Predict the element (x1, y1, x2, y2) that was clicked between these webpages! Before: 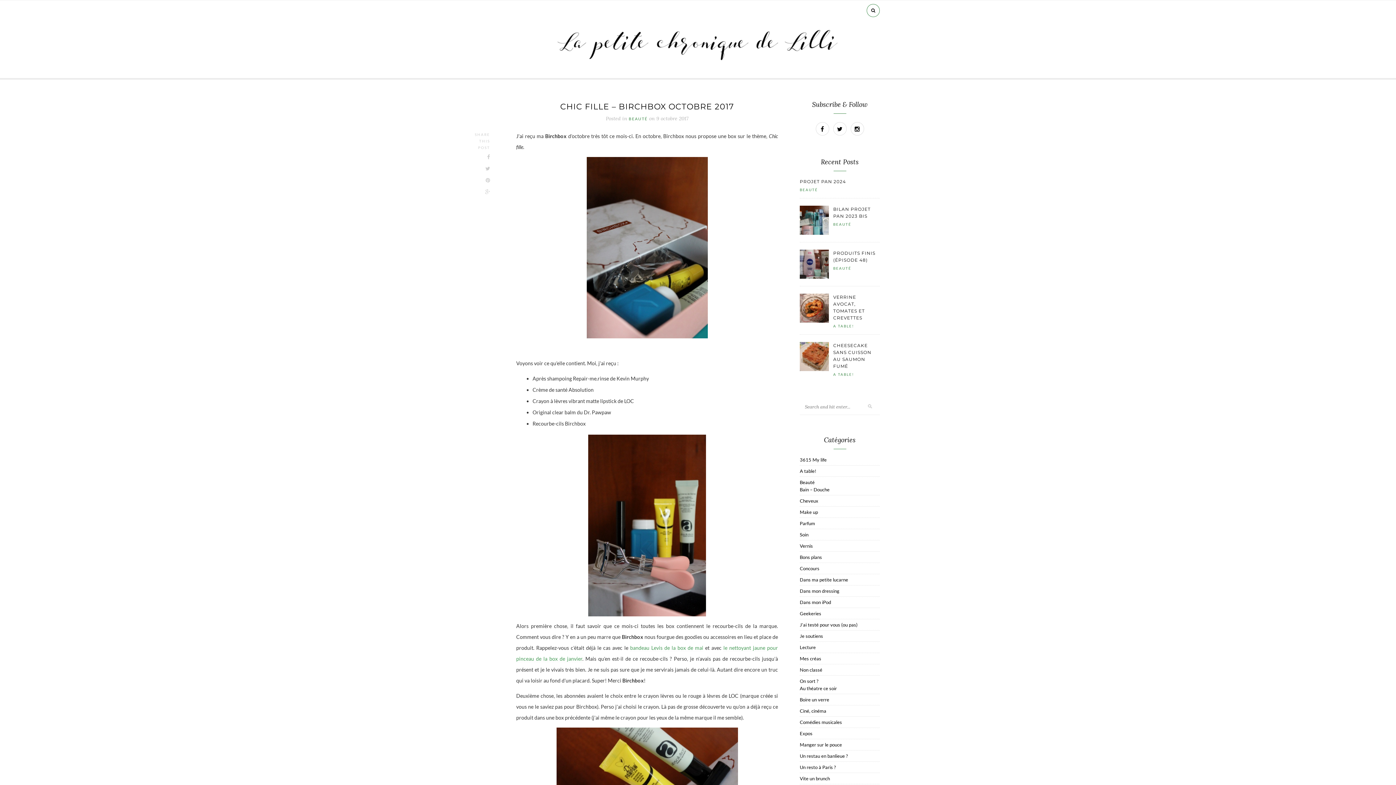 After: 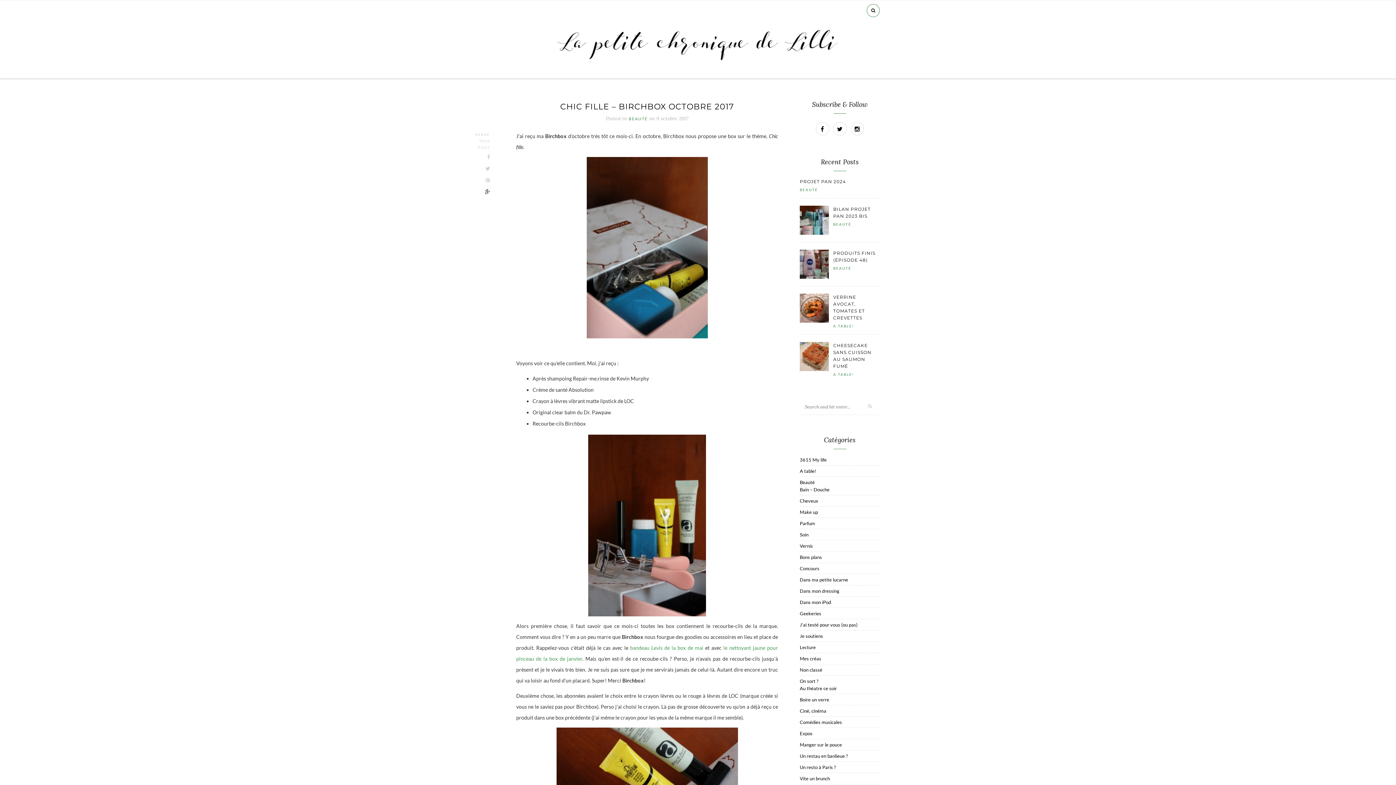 Action: bbox: (473, 189, 490, 194)